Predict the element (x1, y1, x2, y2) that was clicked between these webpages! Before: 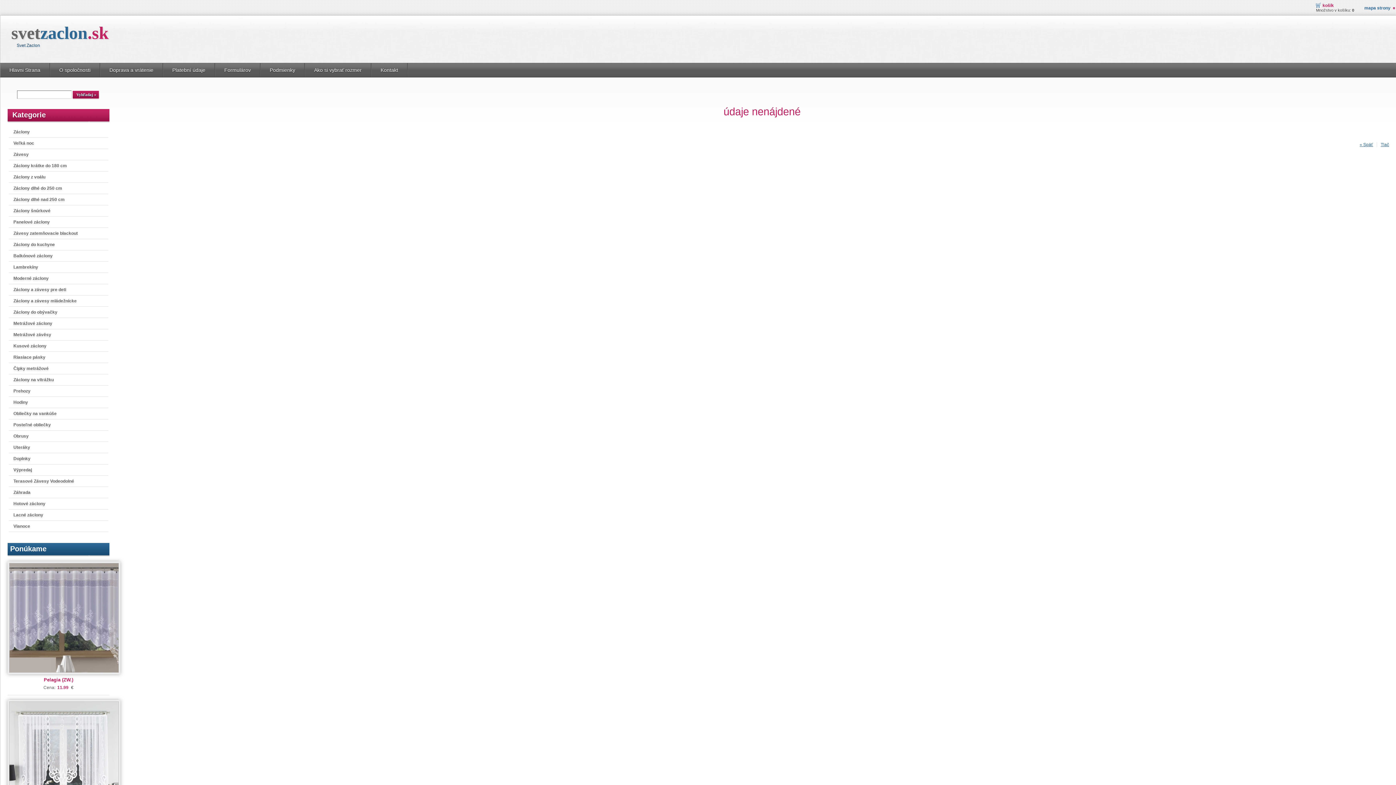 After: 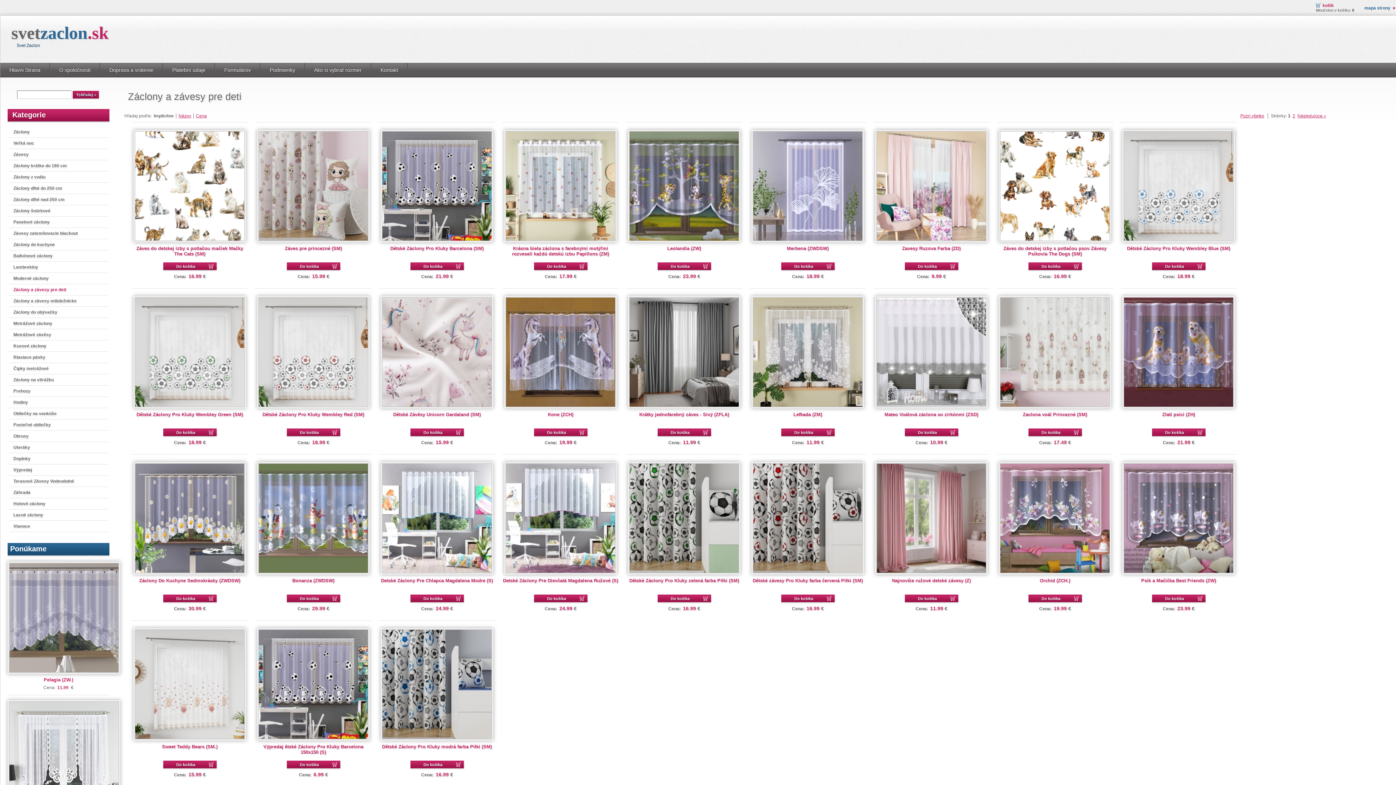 Action: bbox: (13, 285, 108, 293) label: Záclony a závesy pre deti